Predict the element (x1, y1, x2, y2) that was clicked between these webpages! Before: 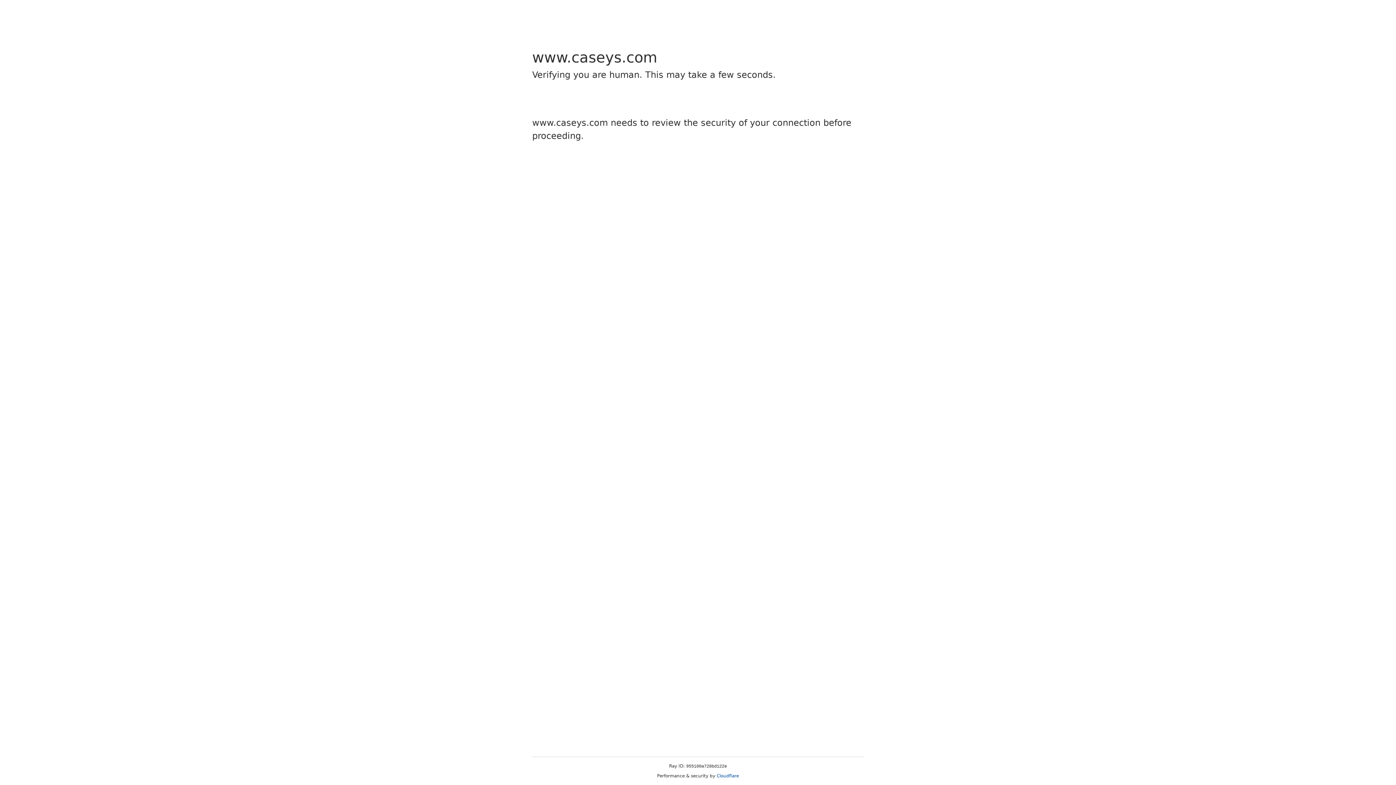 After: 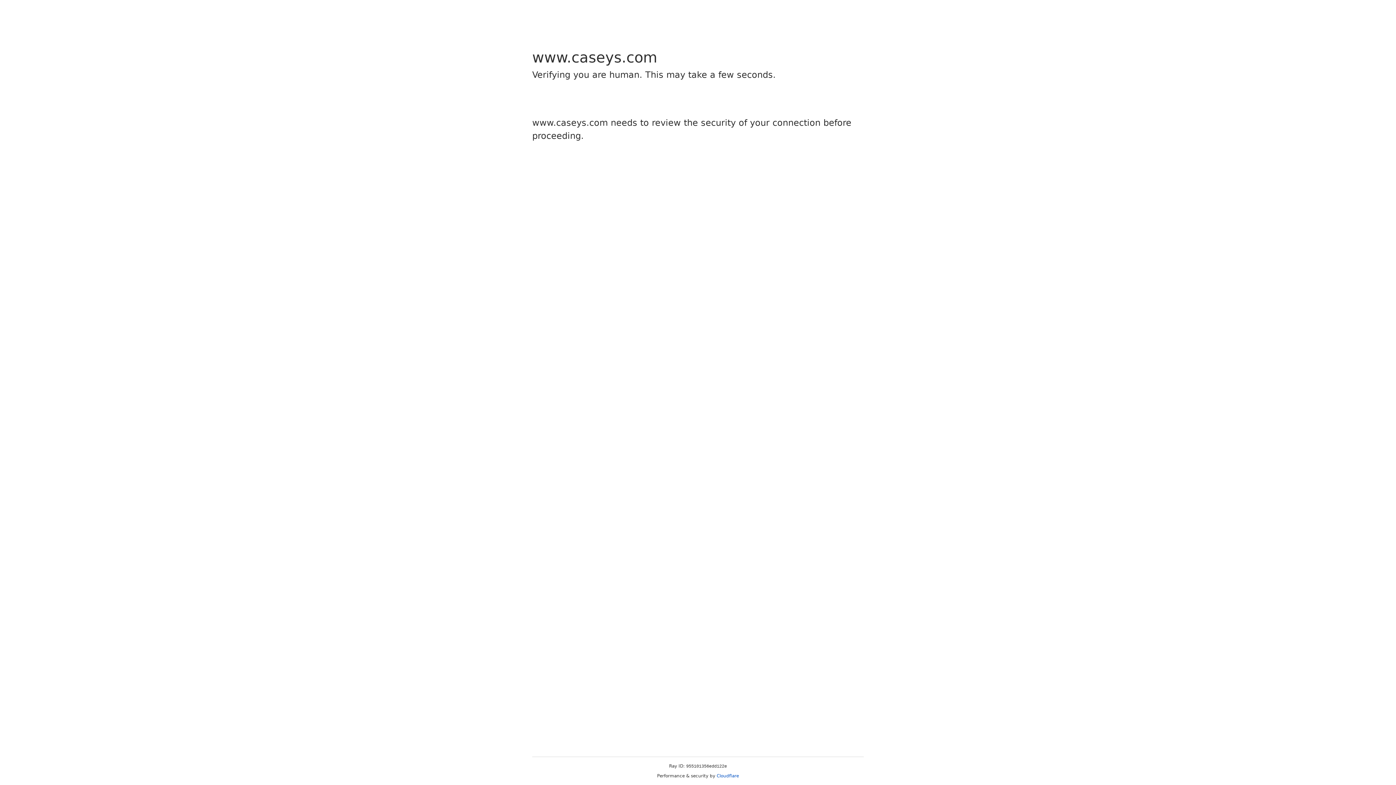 Action: label: Cloudflare bbox: (716, 773, 739, 778)